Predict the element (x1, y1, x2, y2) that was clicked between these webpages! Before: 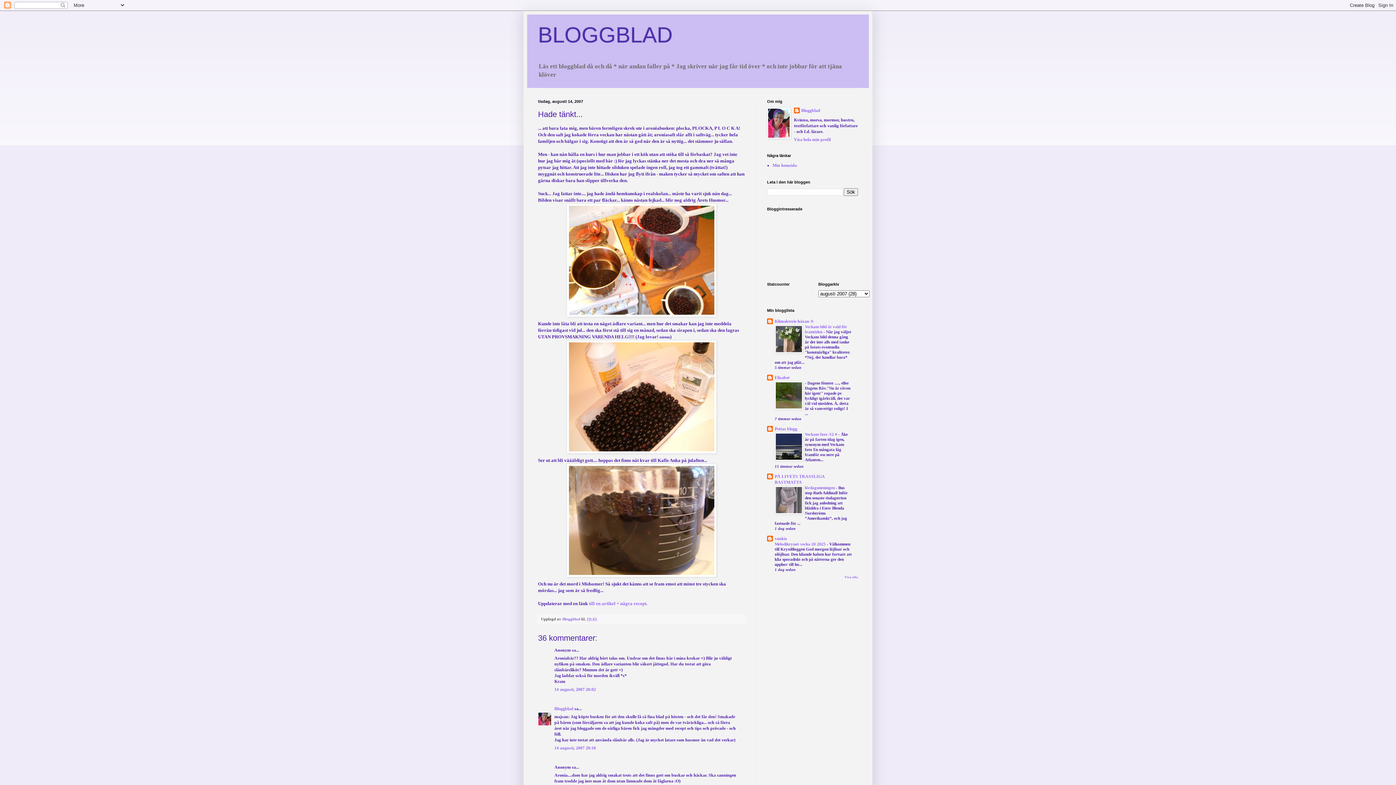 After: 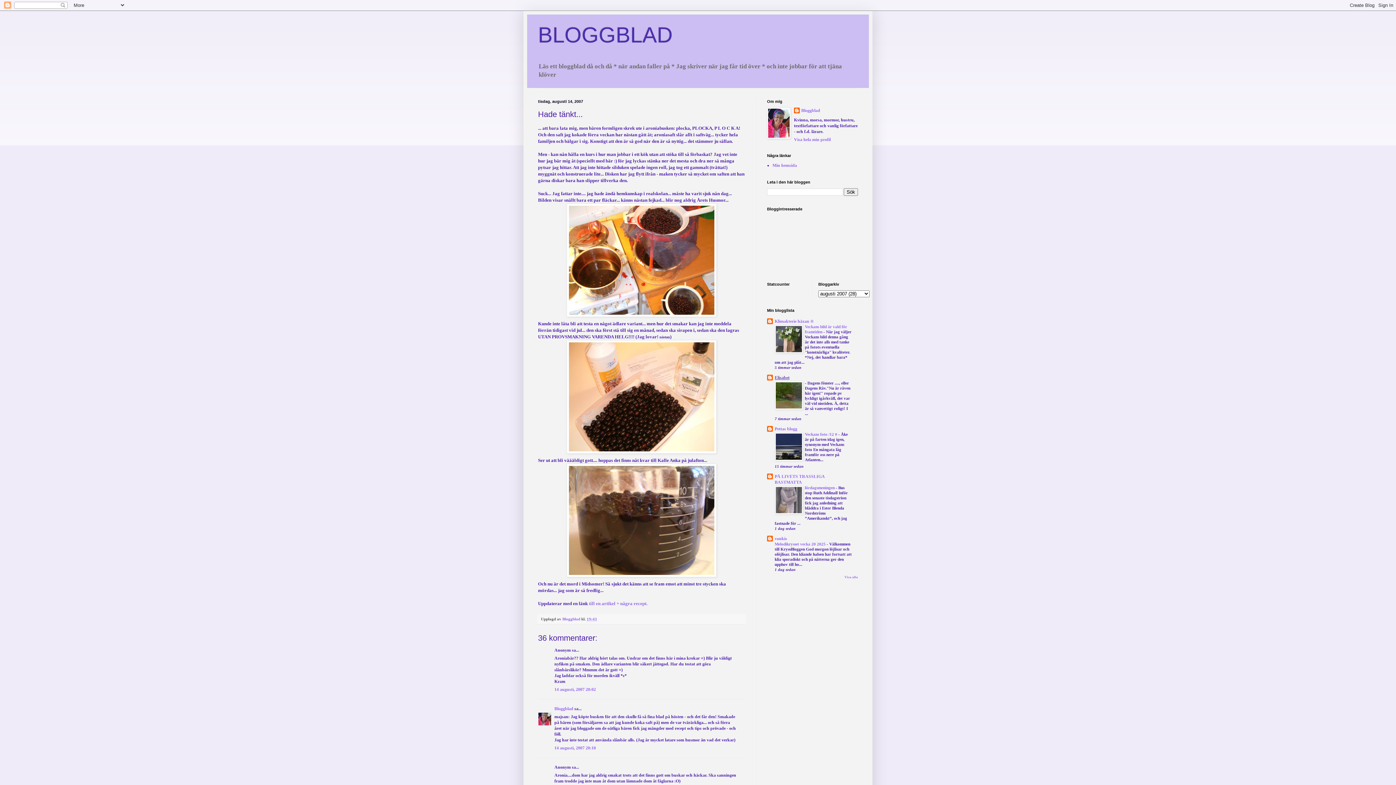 Action: label: Elisabet bbox: (774, 375, 789, 380)